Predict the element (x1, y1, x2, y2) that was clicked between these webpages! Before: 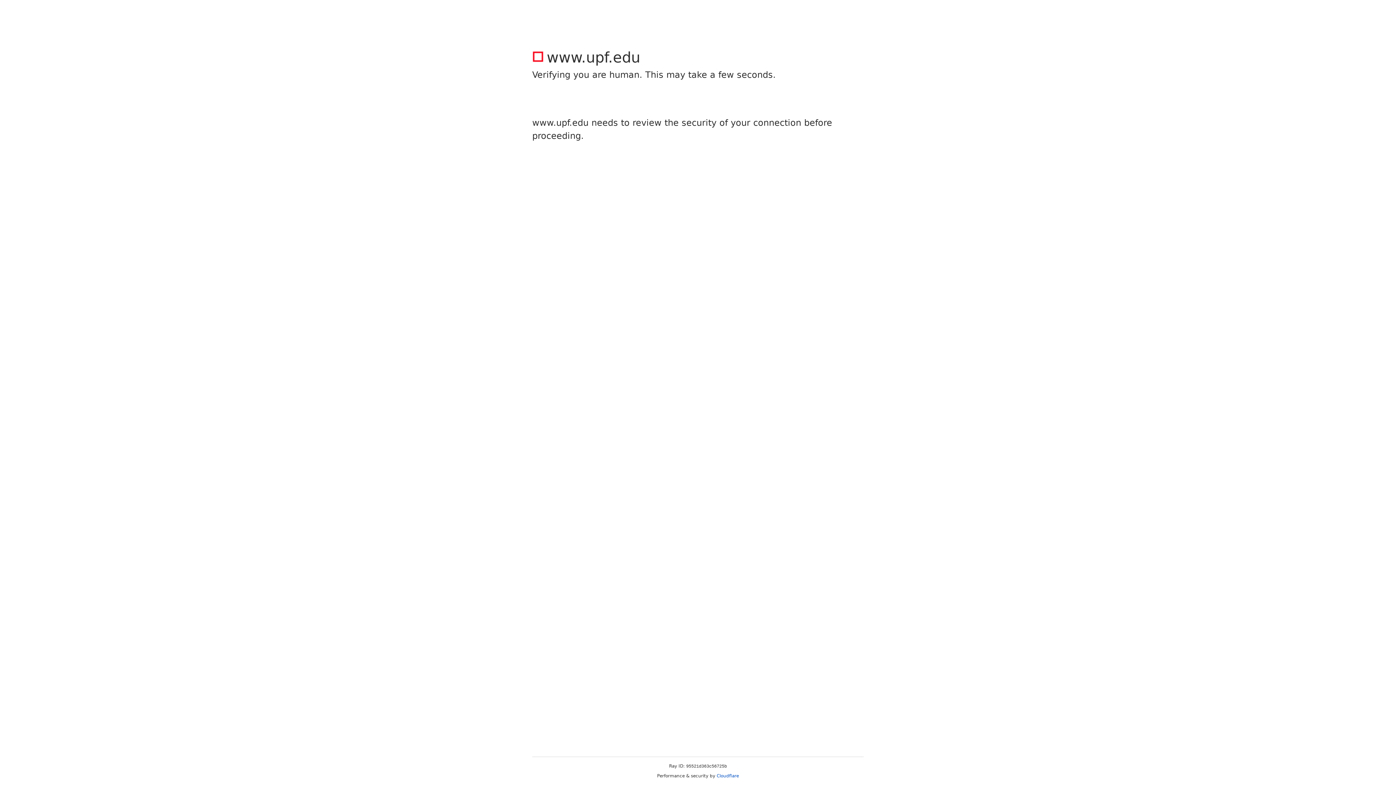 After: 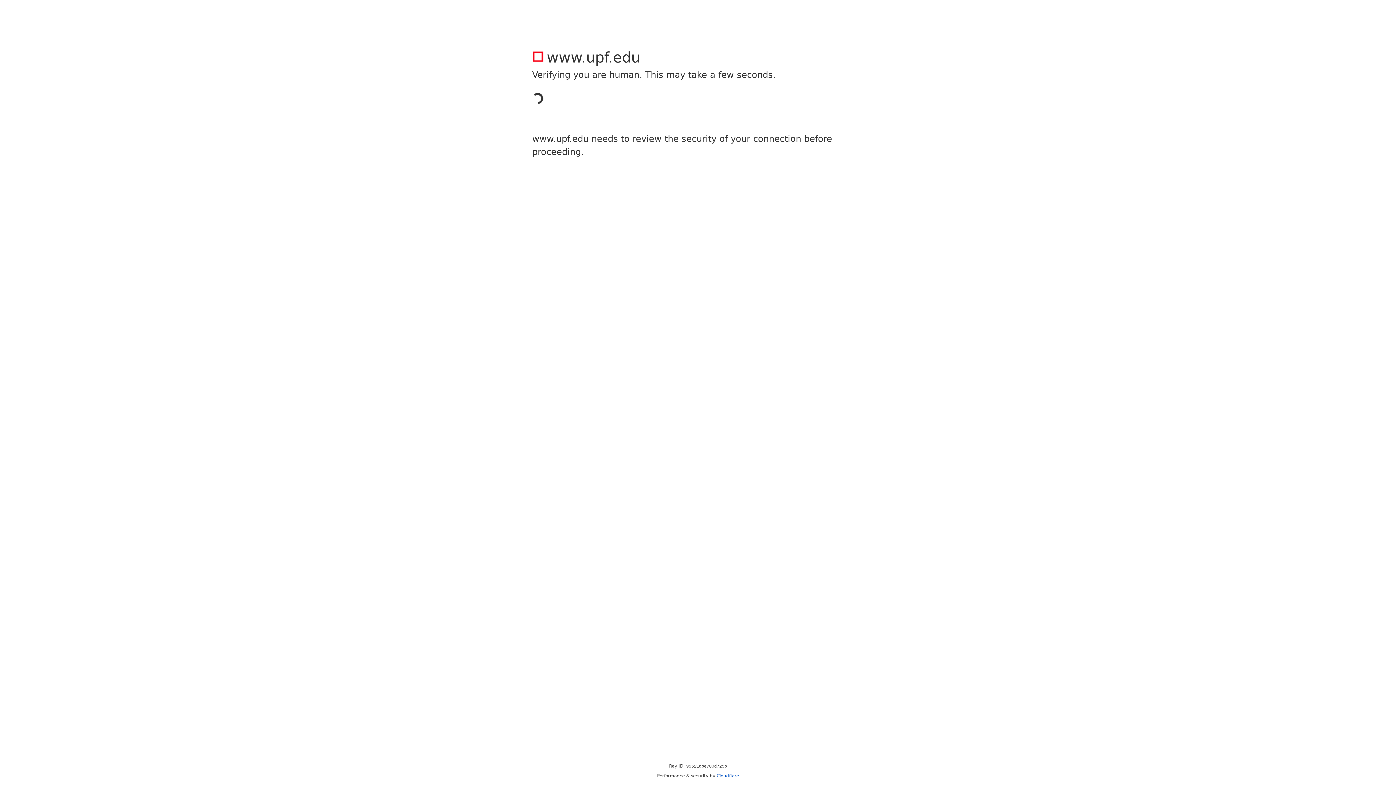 Action: bbox: (716, 773, 739, 778) label: Cloudflare